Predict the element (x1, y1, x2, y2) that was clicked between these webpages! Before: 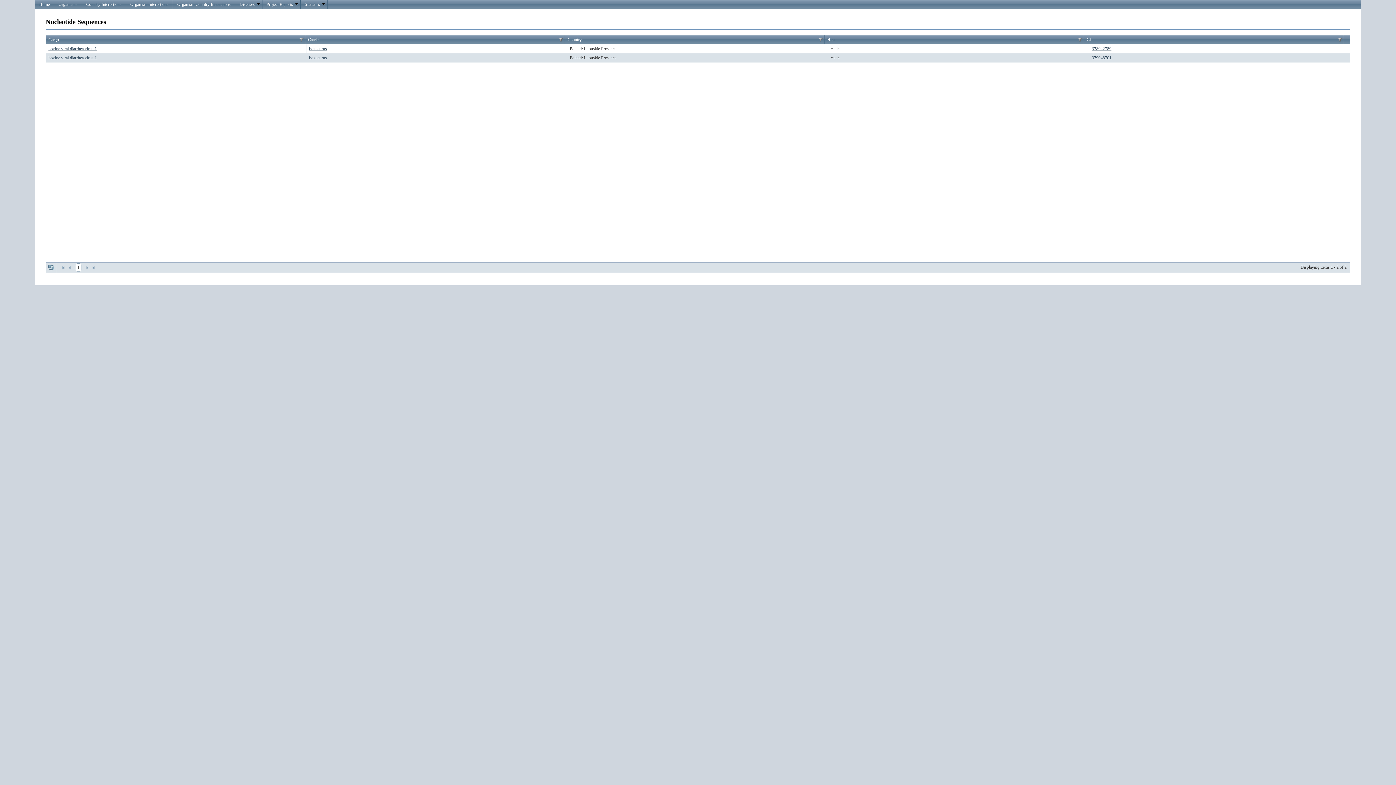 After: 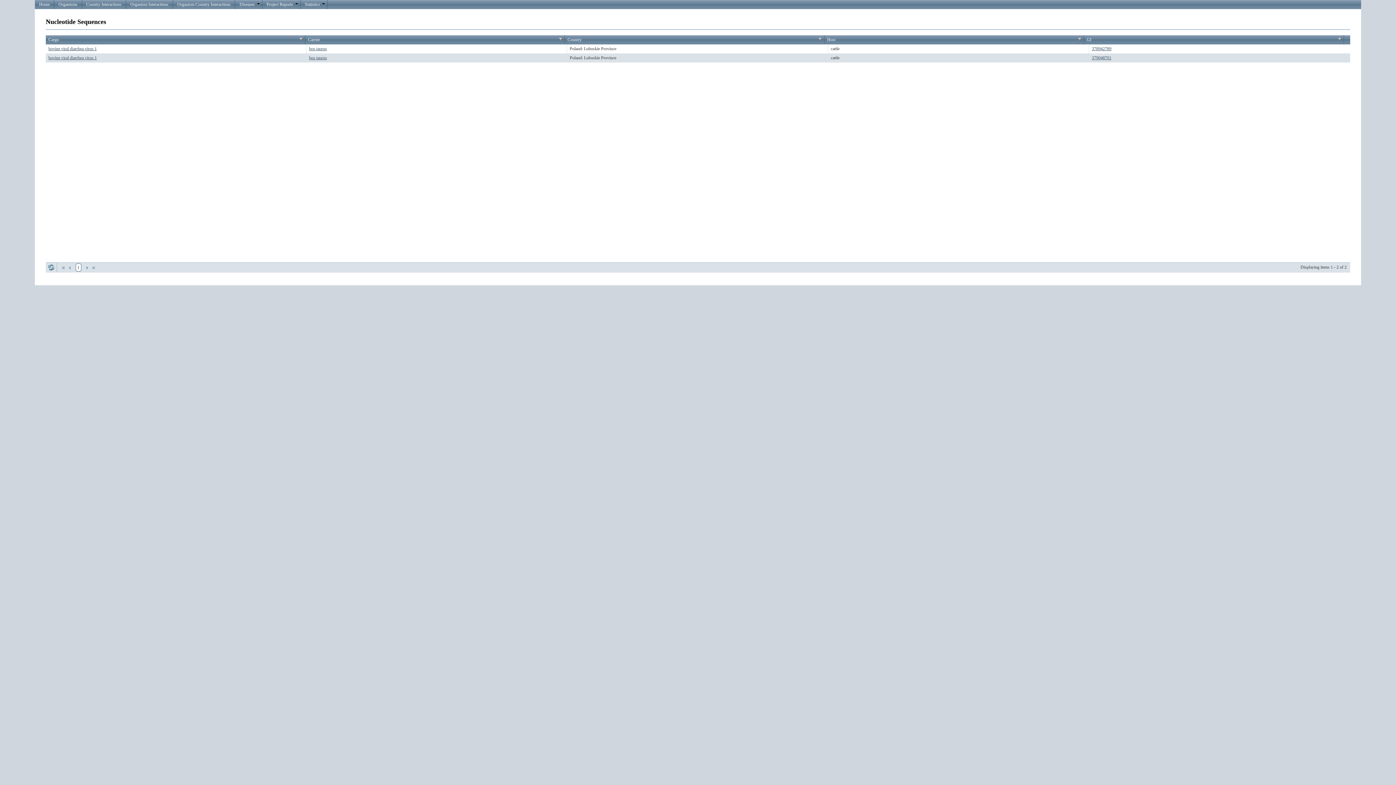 Action: label: next bbox: (83, 264, 90, 271)